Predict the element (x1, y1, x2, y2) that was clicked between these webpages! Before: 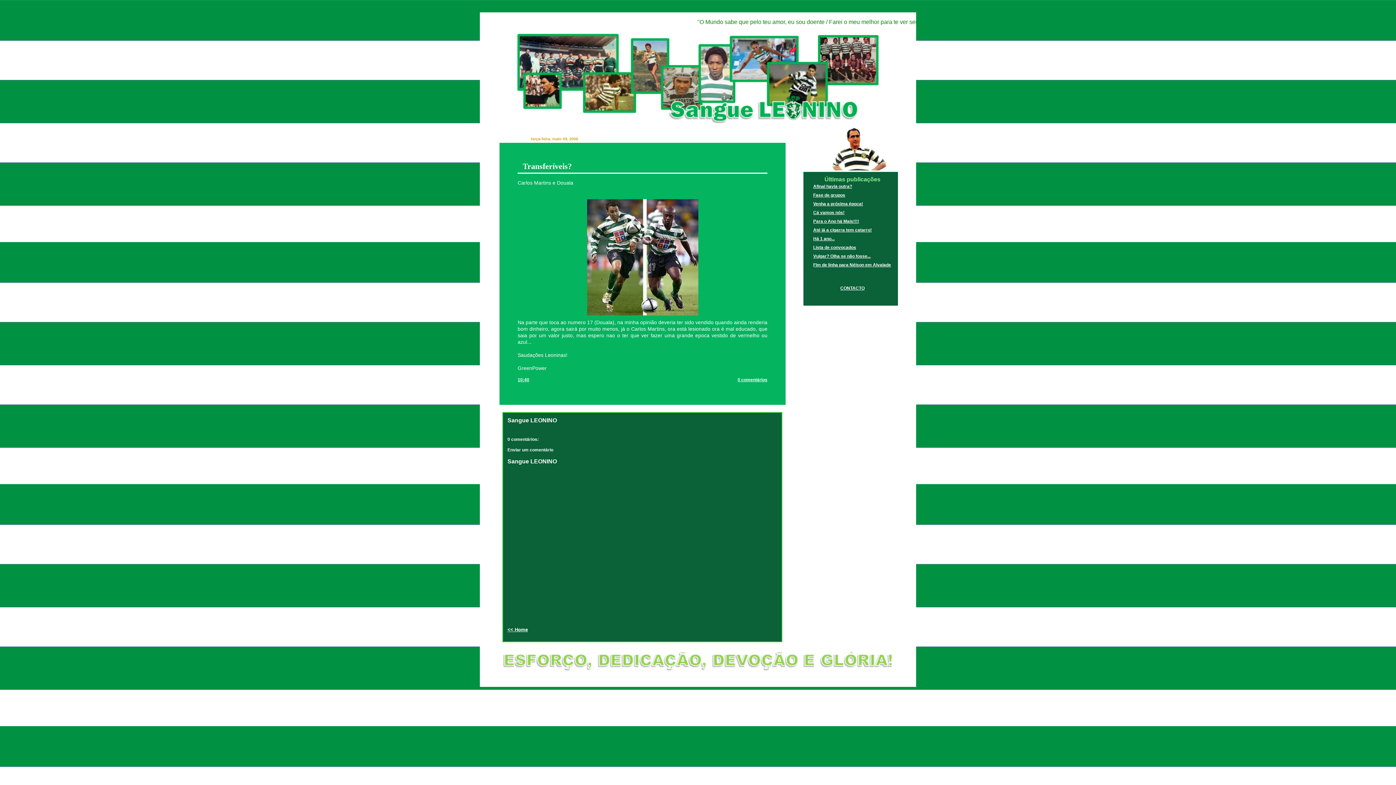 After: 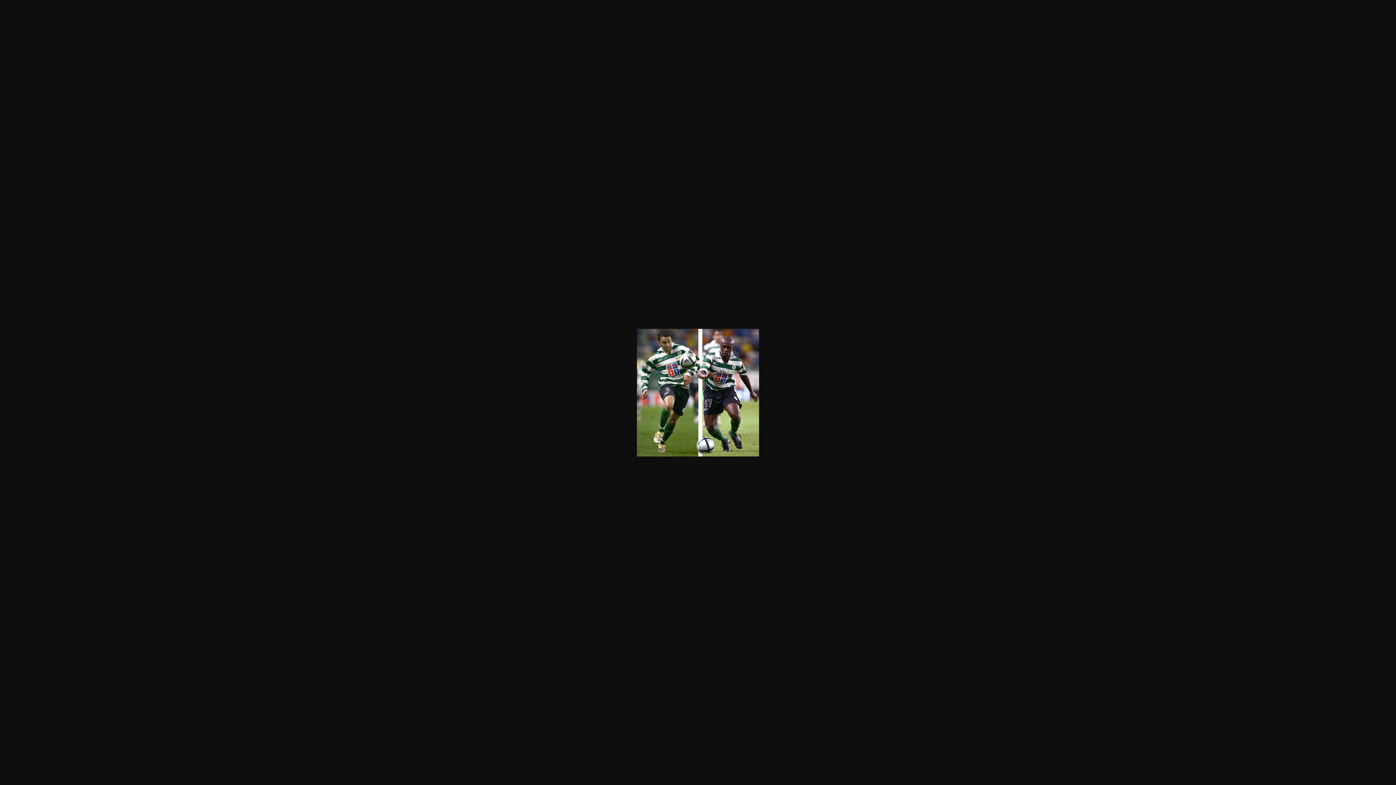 Action: bbox: (517, 199, 767, 315)